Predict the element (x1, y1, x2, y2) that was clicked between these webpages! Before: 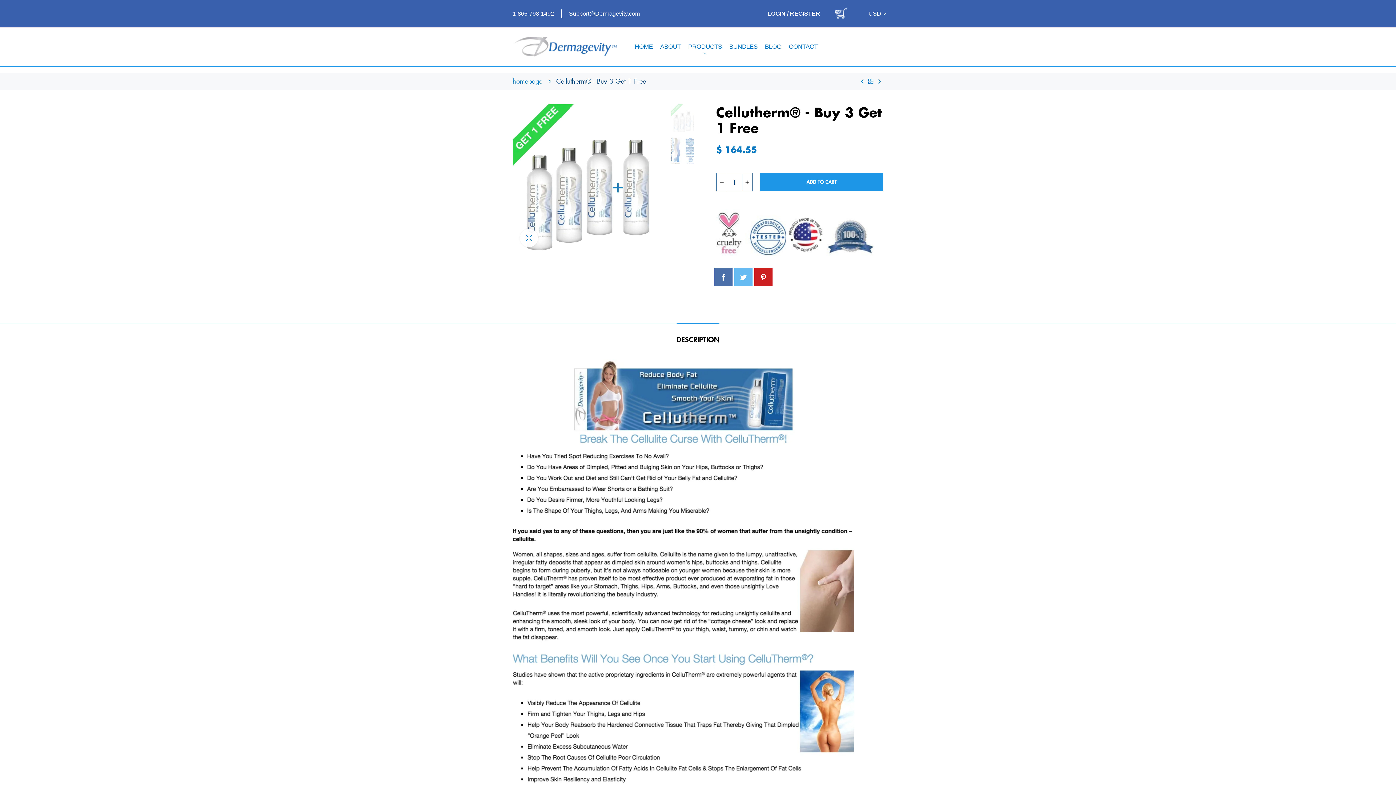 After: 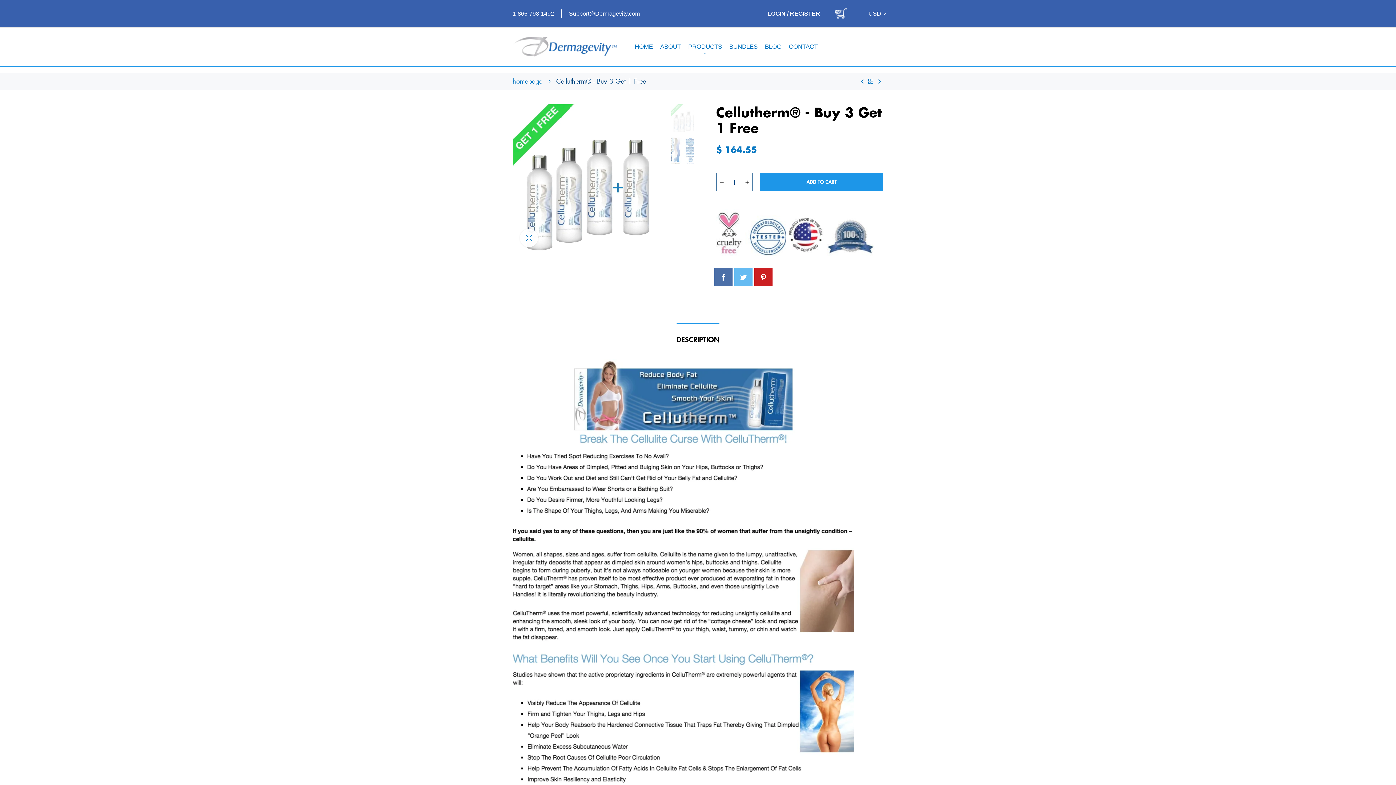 Action: label: DESCRIPTION bbox: (676, 323, 719, 348)